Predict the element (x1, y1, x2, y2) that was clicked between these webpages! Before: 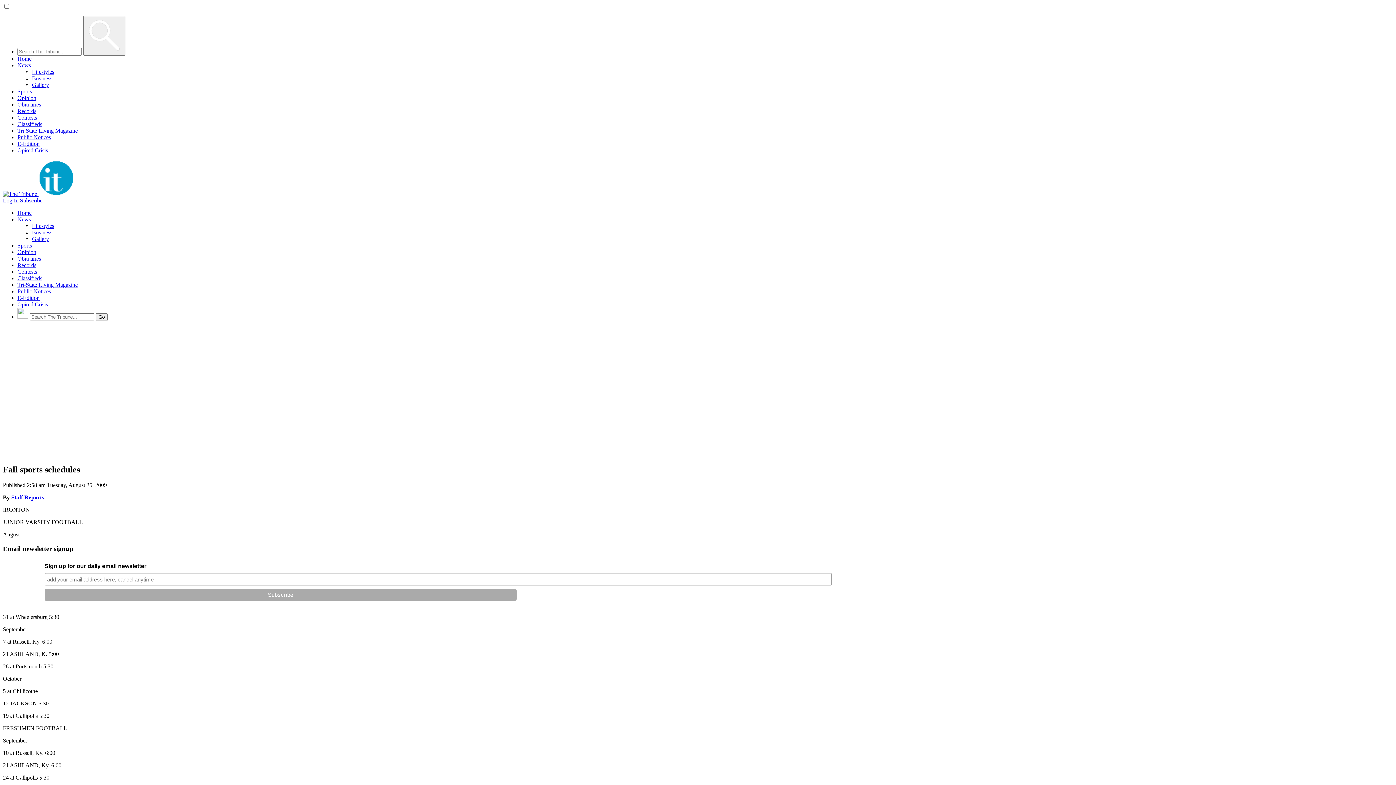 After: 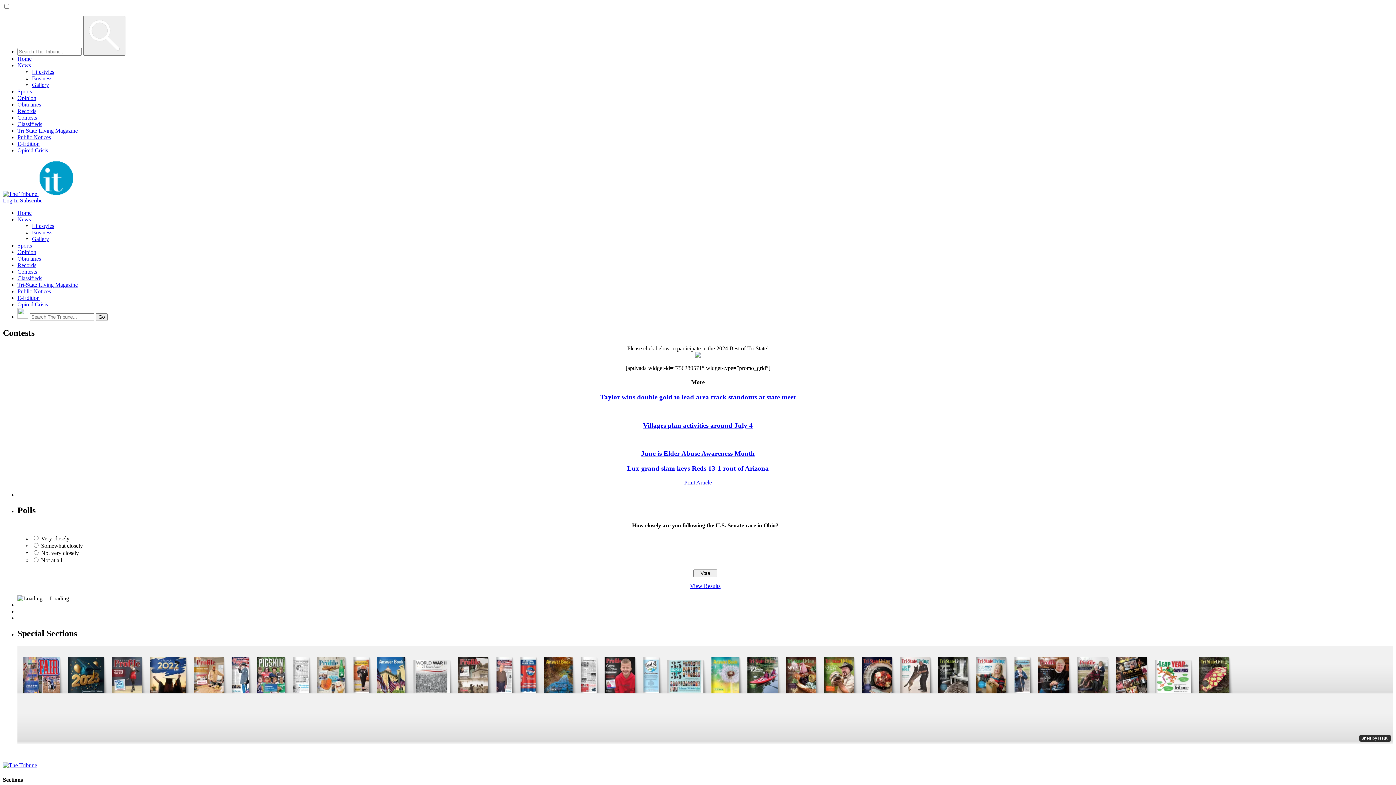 Action: label: Contests bbox: (17, 268, 37, 274)